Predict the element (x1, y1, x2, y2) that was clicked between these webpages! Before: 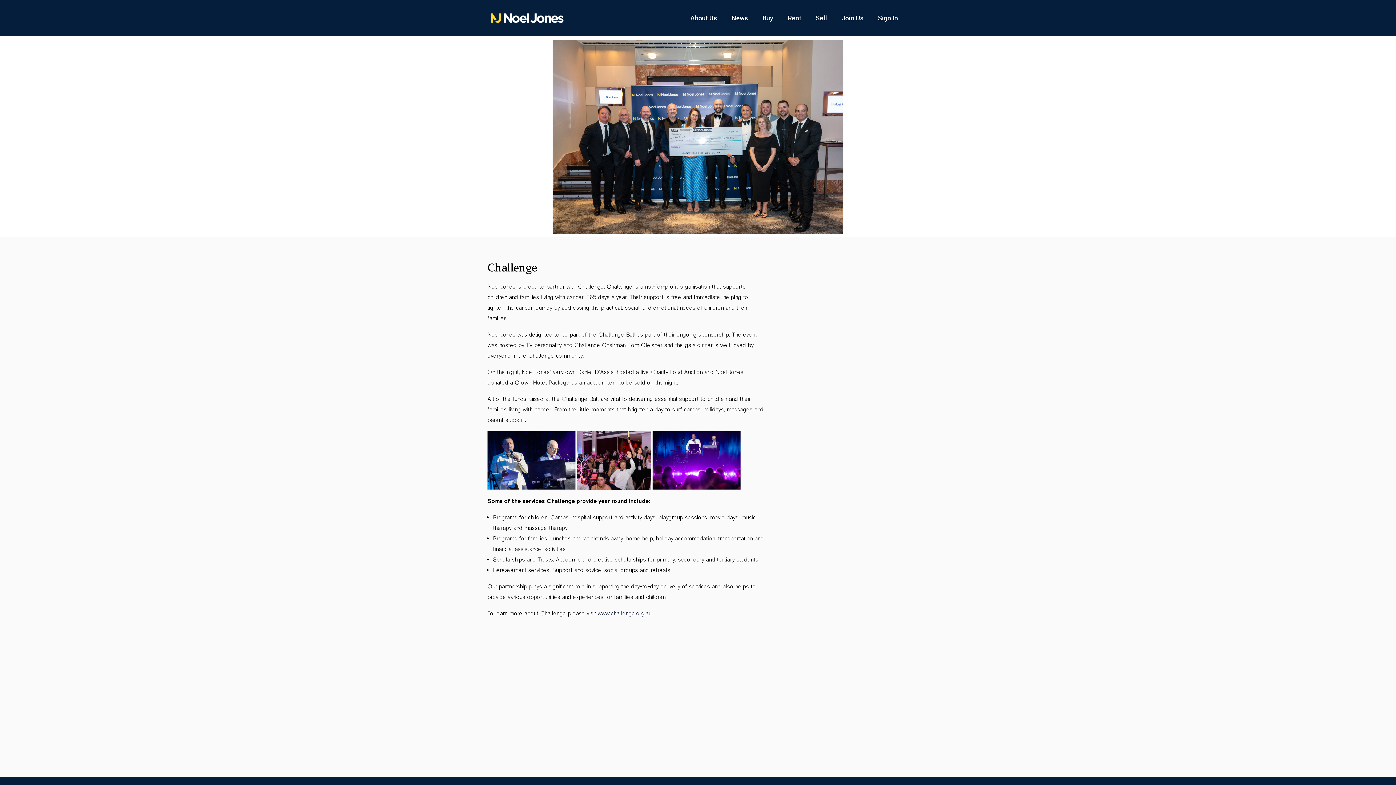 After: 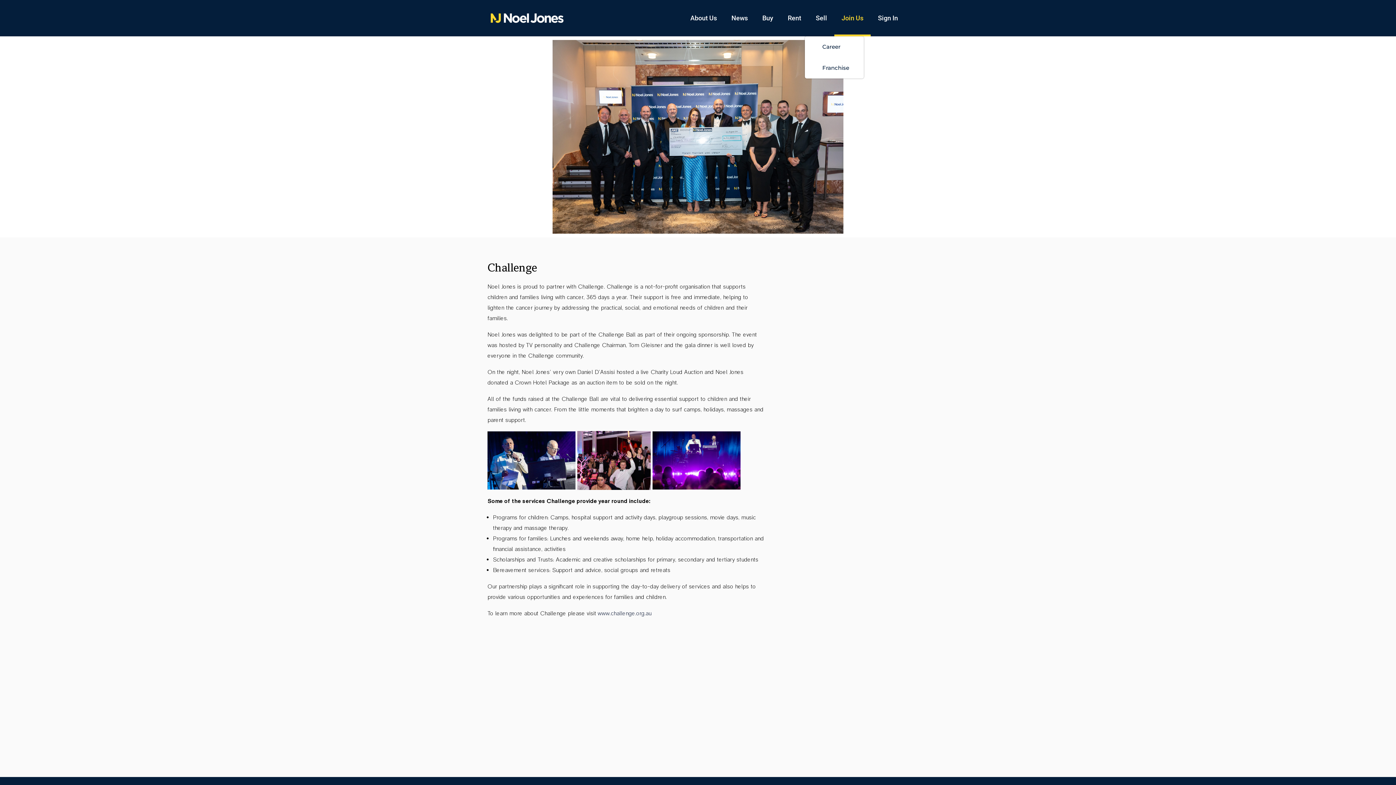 Action: label: Join Us bbox: (834, 0, 870, 36)